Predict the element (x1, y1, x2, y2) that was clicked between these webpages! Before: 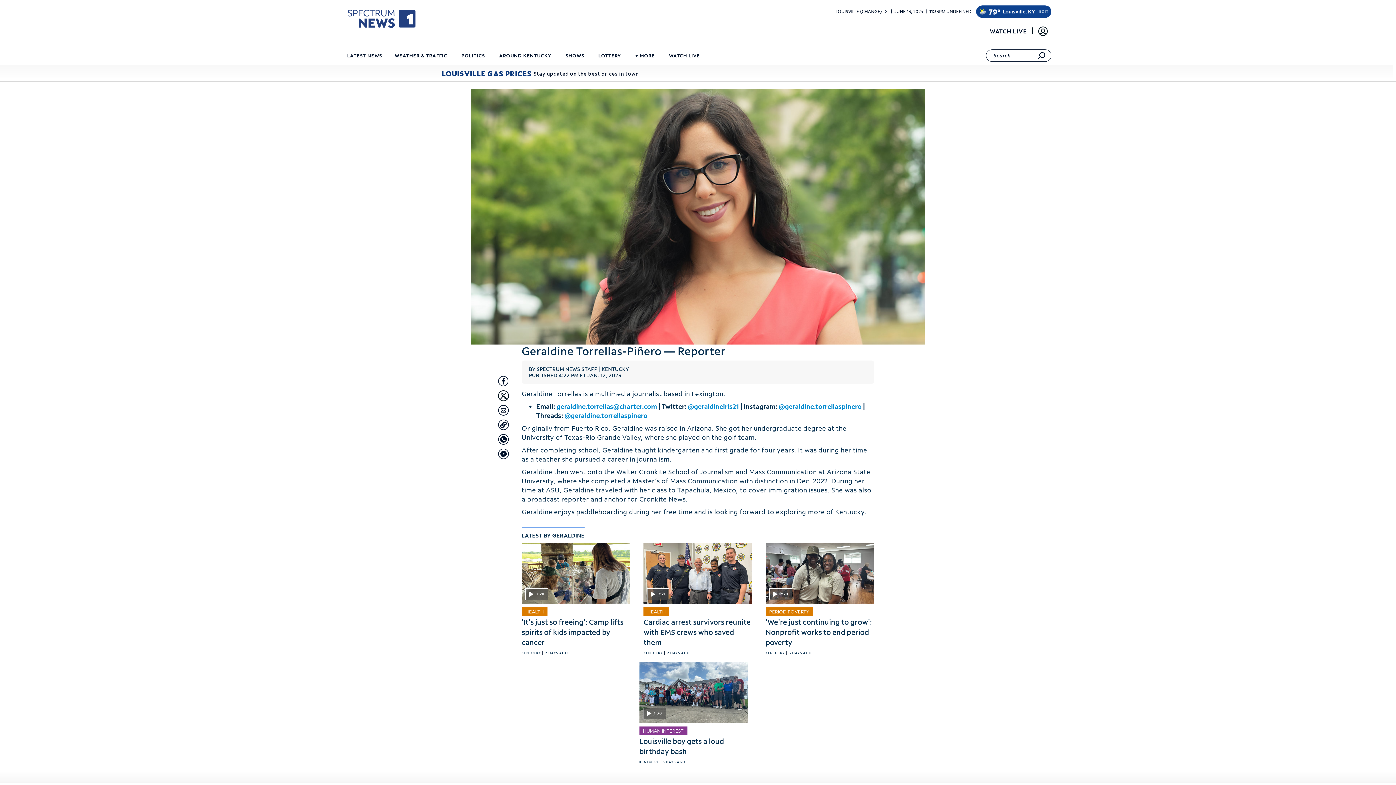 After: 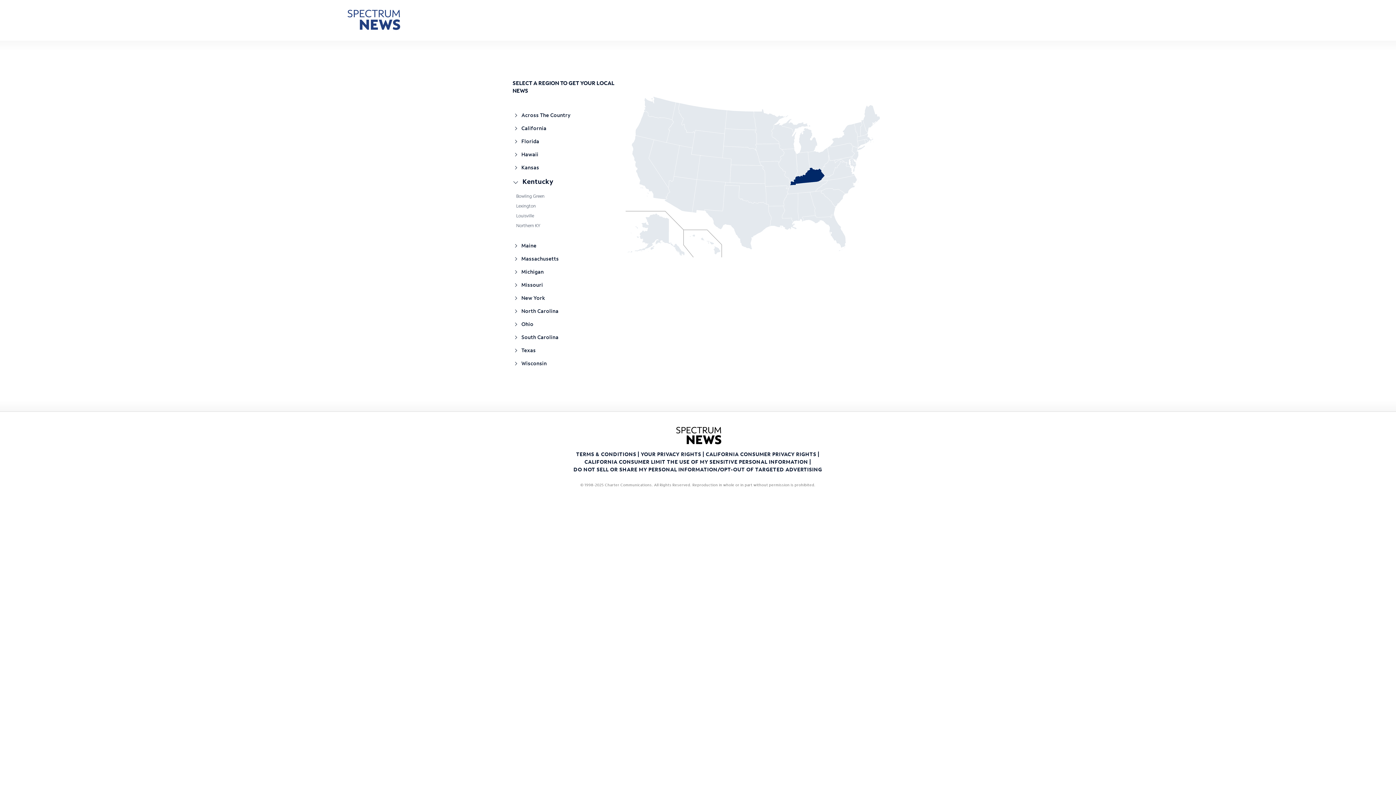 Action: label: LOUISVILLE (CHANGE) bbox: (835, 8, 881, 14)